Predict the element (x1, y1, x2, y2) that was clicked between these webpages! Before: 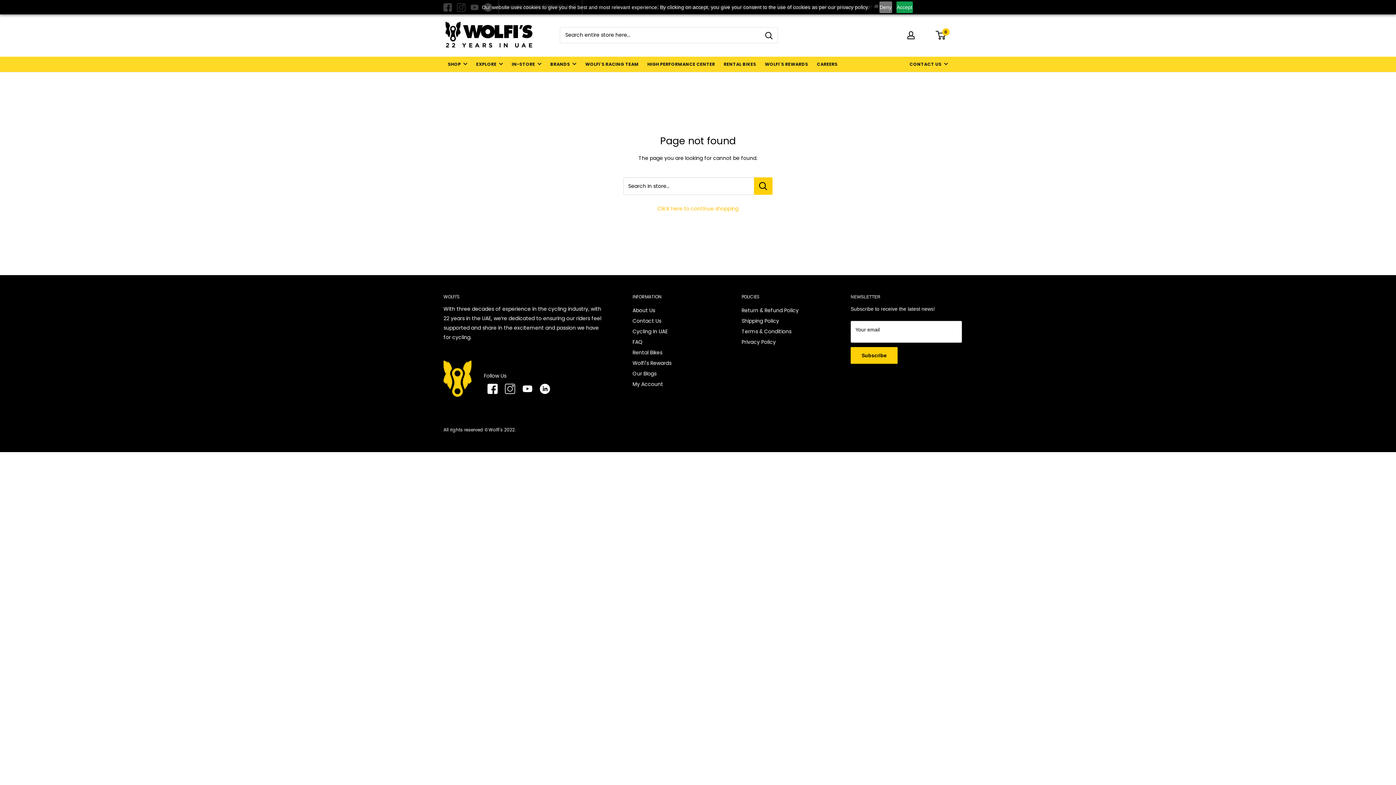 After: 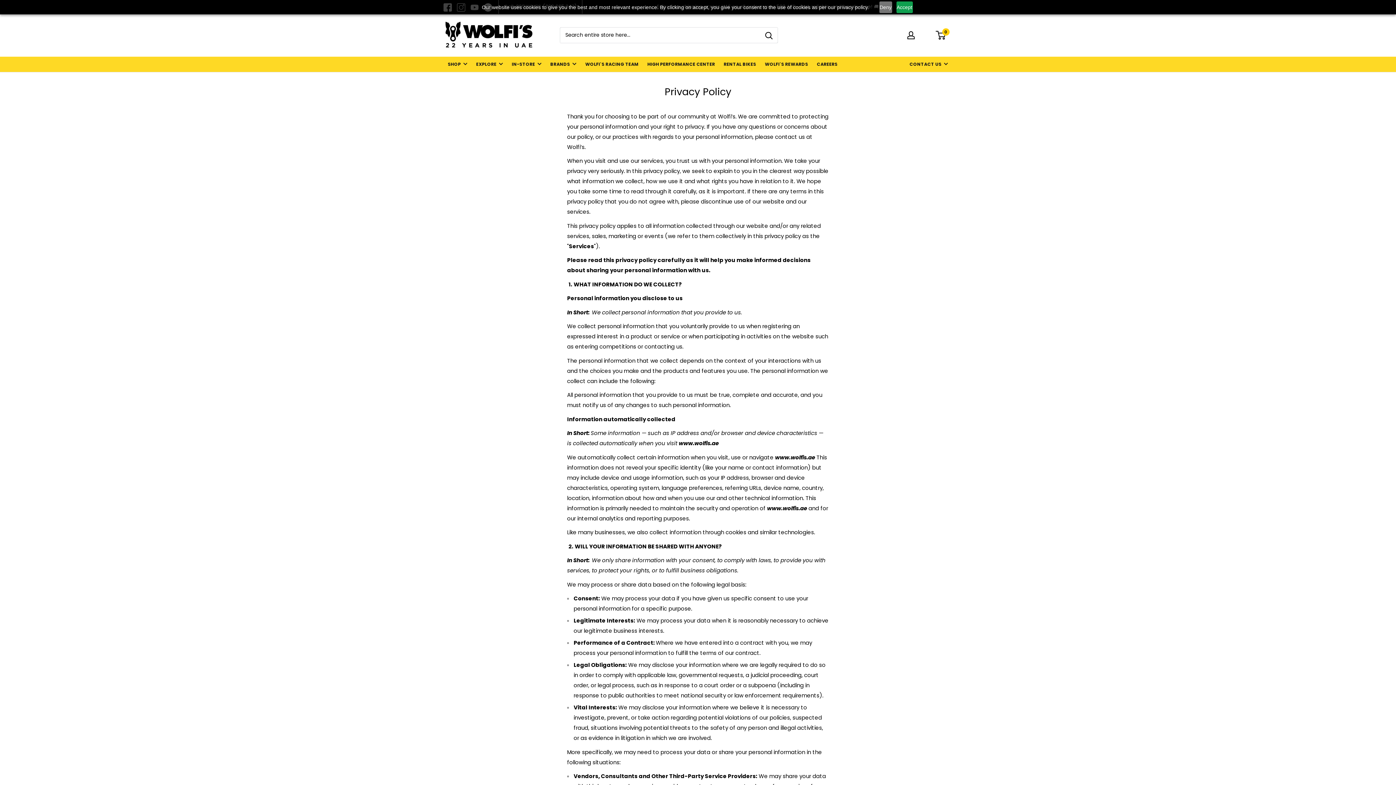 Action: bbox: (741, 335, 776, 345) label: Privacy Policy